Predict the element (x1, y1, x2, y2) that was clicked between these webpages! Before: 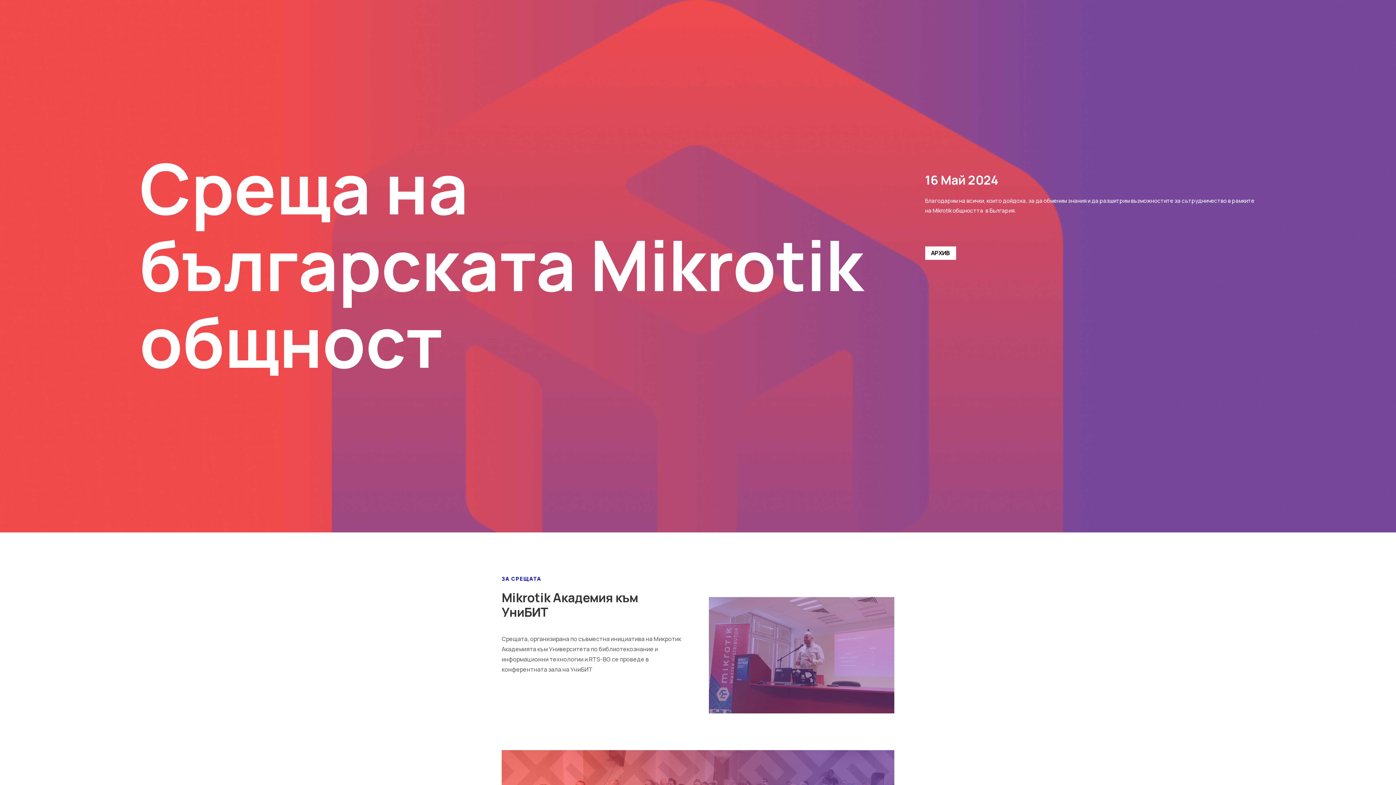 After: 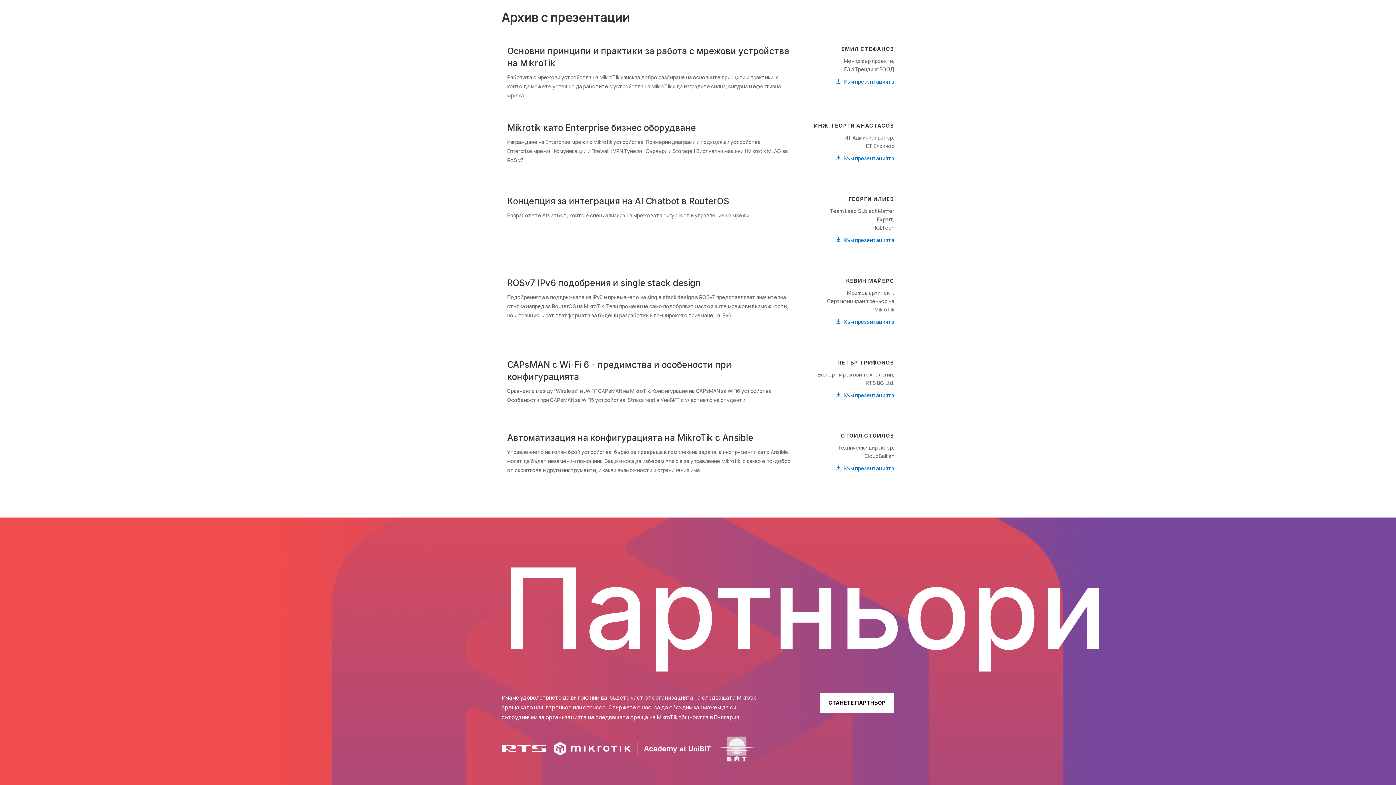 Action: label: АРХИВ bbox: (925, 246, 956, 259)